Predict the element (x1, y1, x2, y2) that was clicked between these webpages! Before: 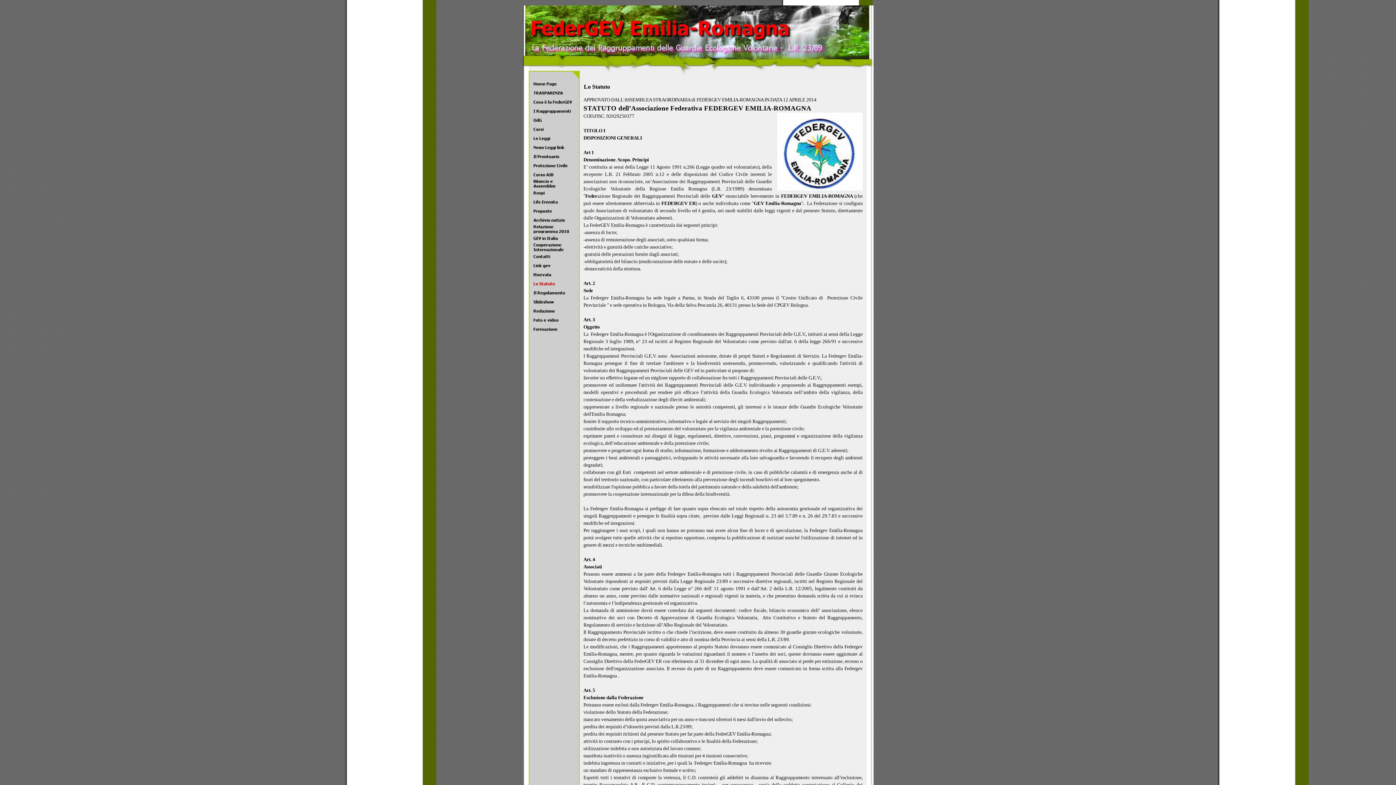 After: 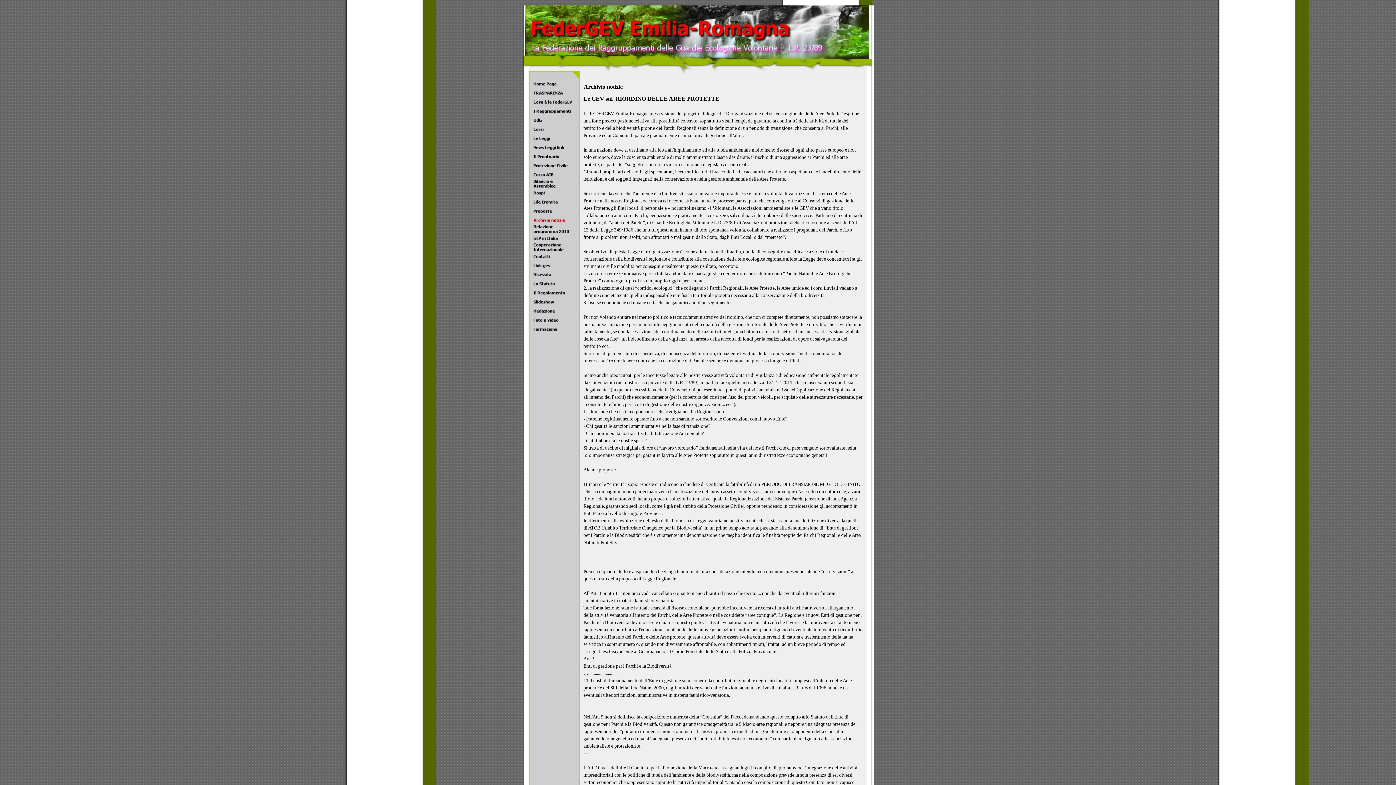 Action: bbox: (532, 216, 578, 224)